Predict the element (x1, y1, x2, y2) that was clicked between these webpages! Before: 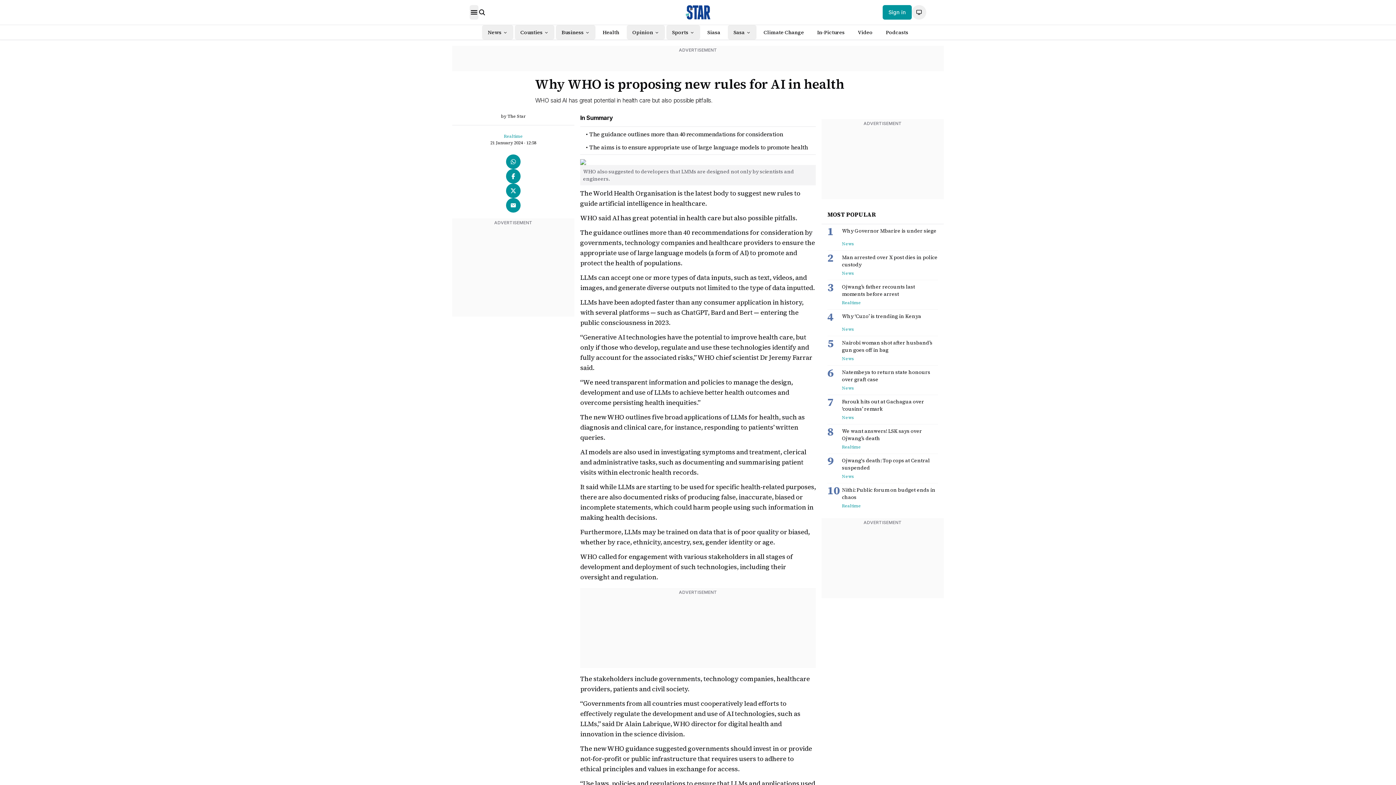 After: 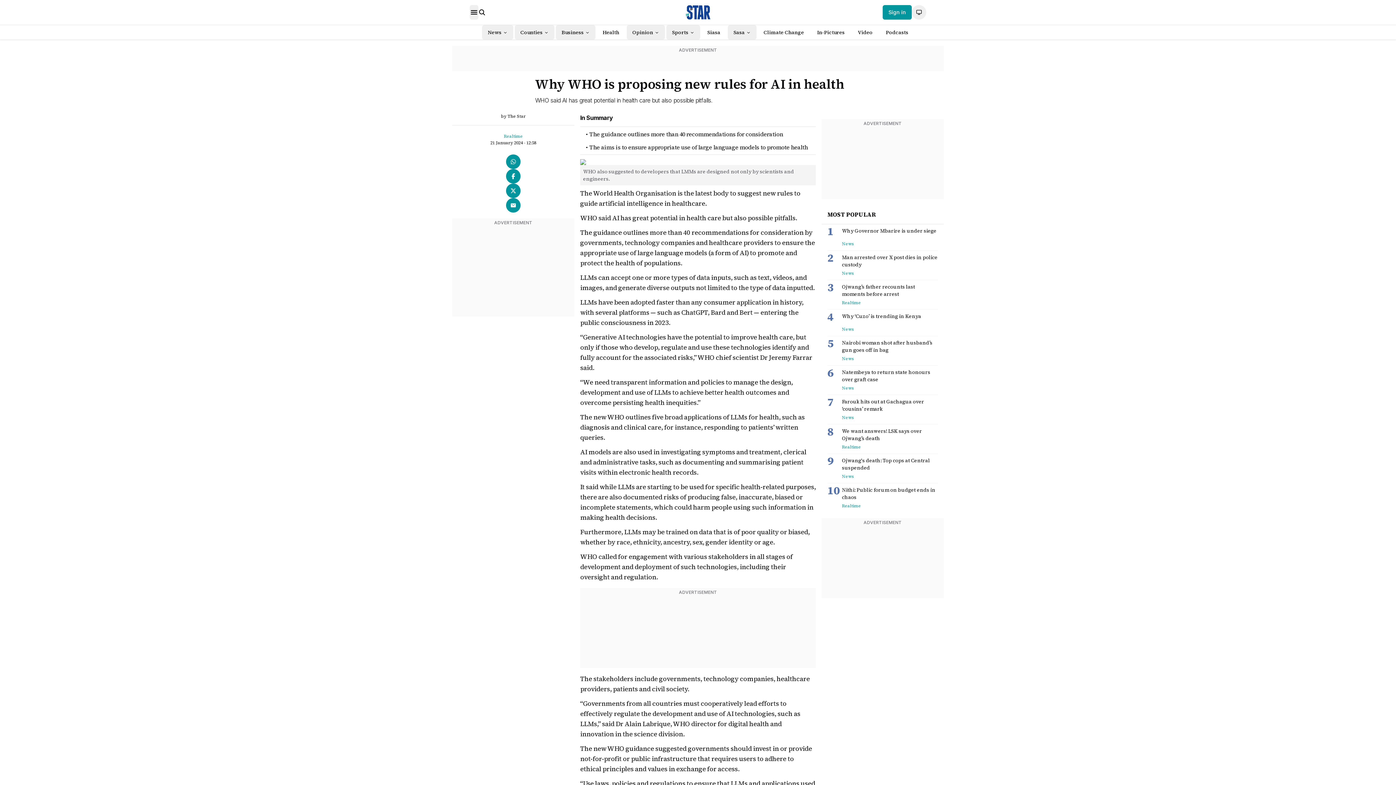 Action: bbox: (506, 183, 520, 198)